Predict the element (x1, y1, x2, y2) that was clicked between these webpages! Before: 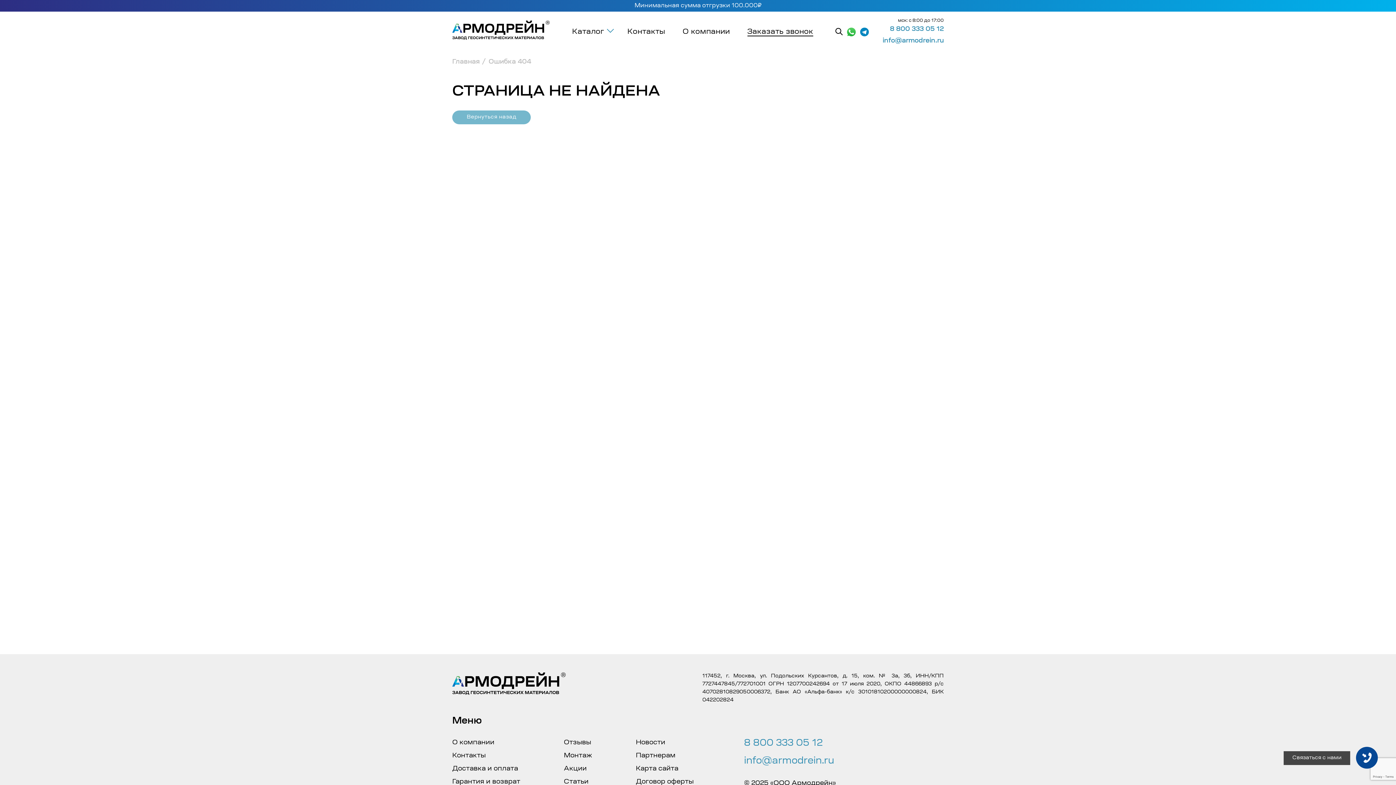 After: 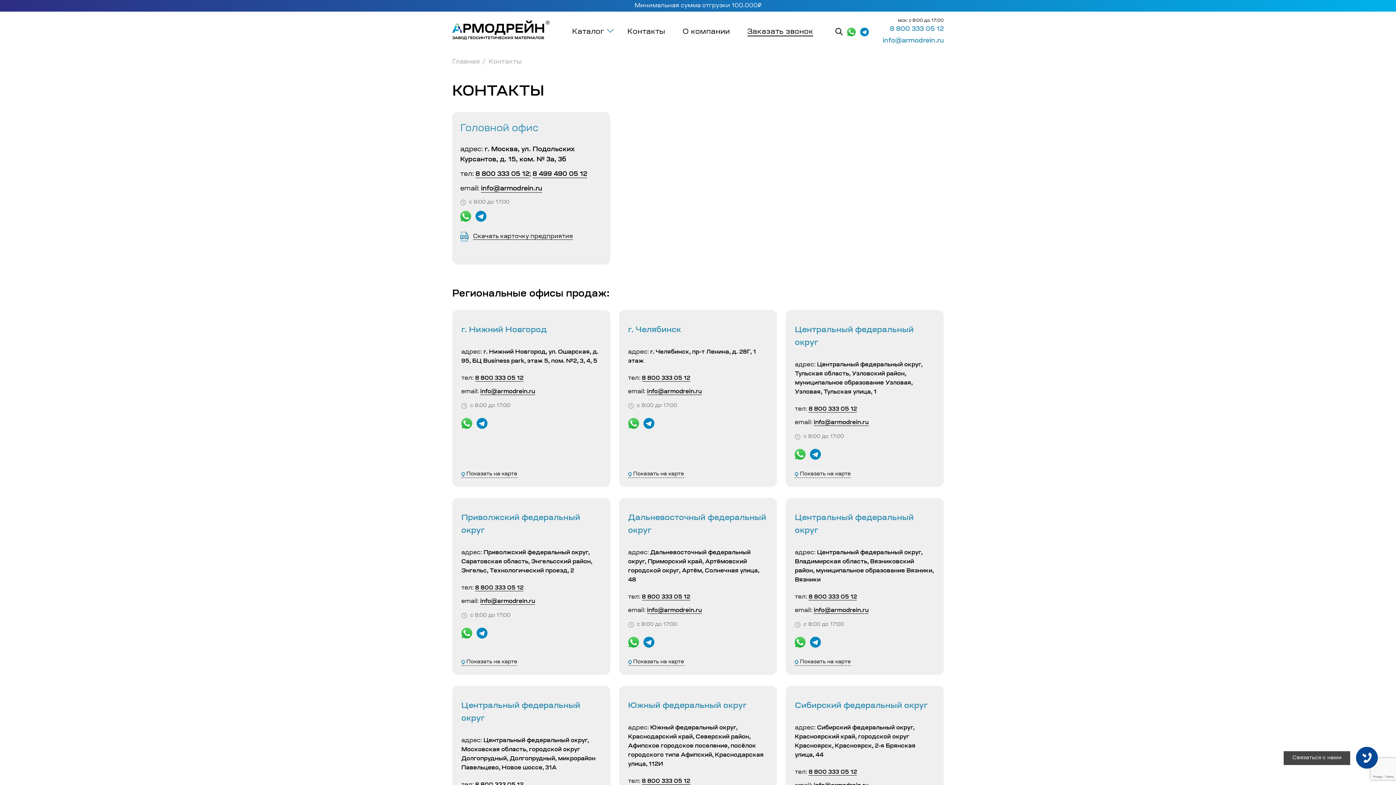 Action: label: Контакты bbox: (627, 28, 665, 35)